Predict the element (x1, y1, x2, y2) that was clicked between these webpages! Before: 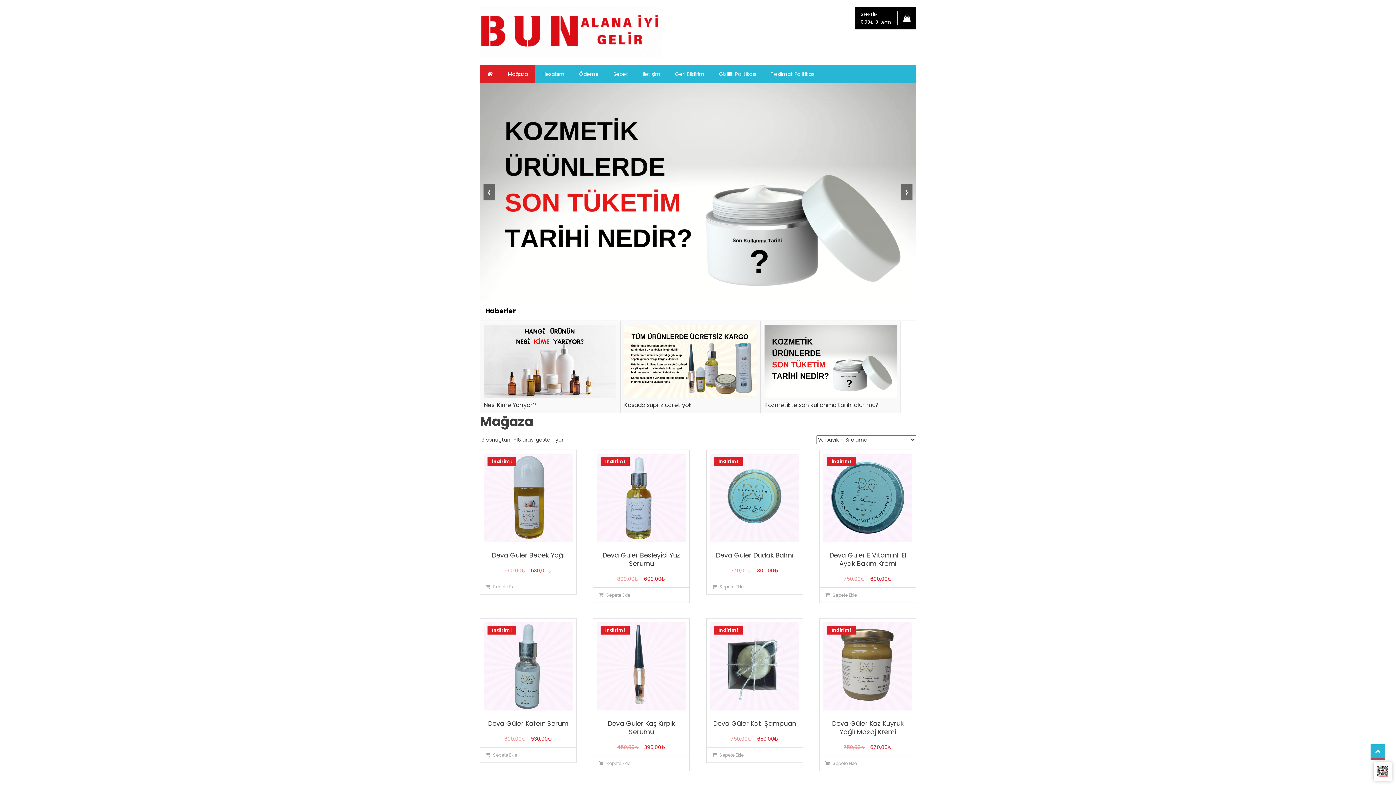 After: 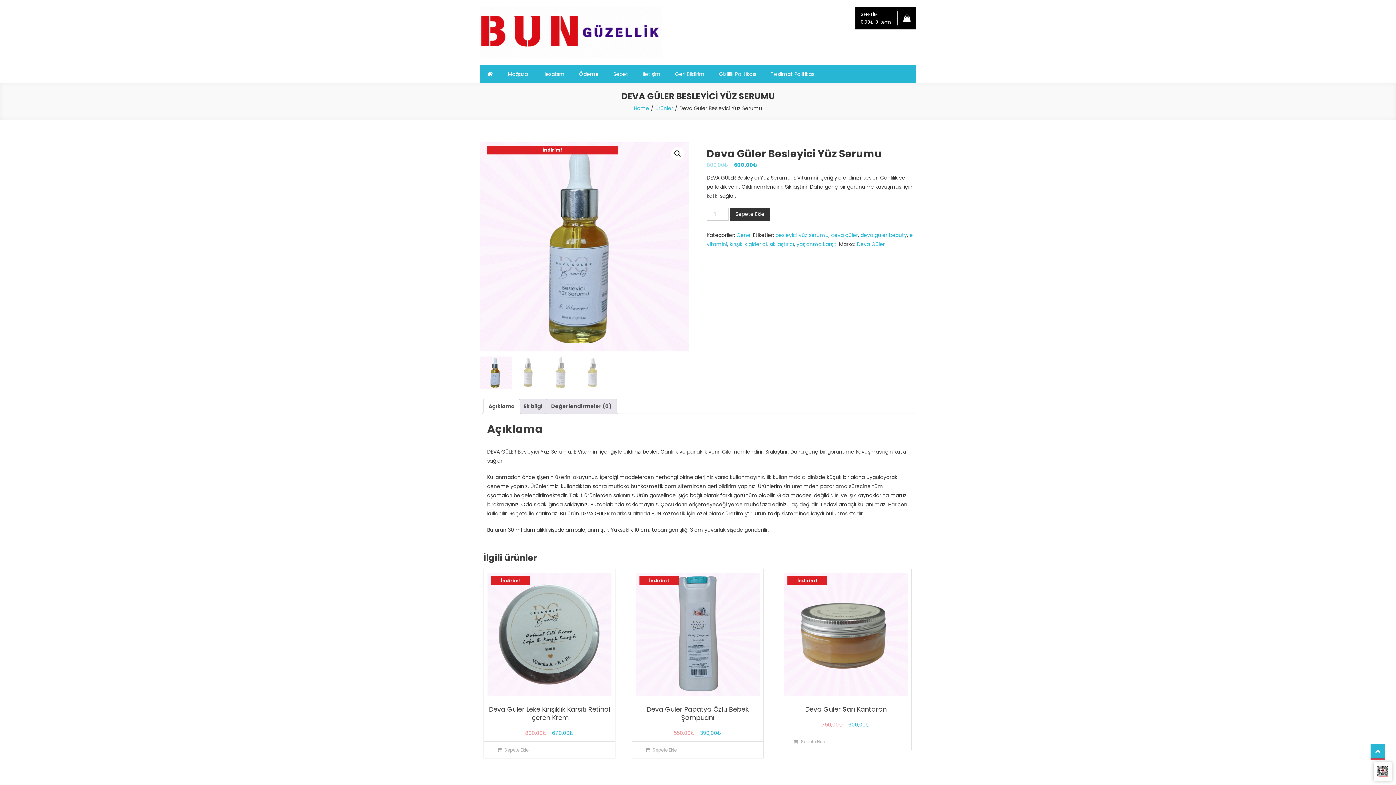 Action: label: İndirim! bbox: (597, 453, 685, 542)